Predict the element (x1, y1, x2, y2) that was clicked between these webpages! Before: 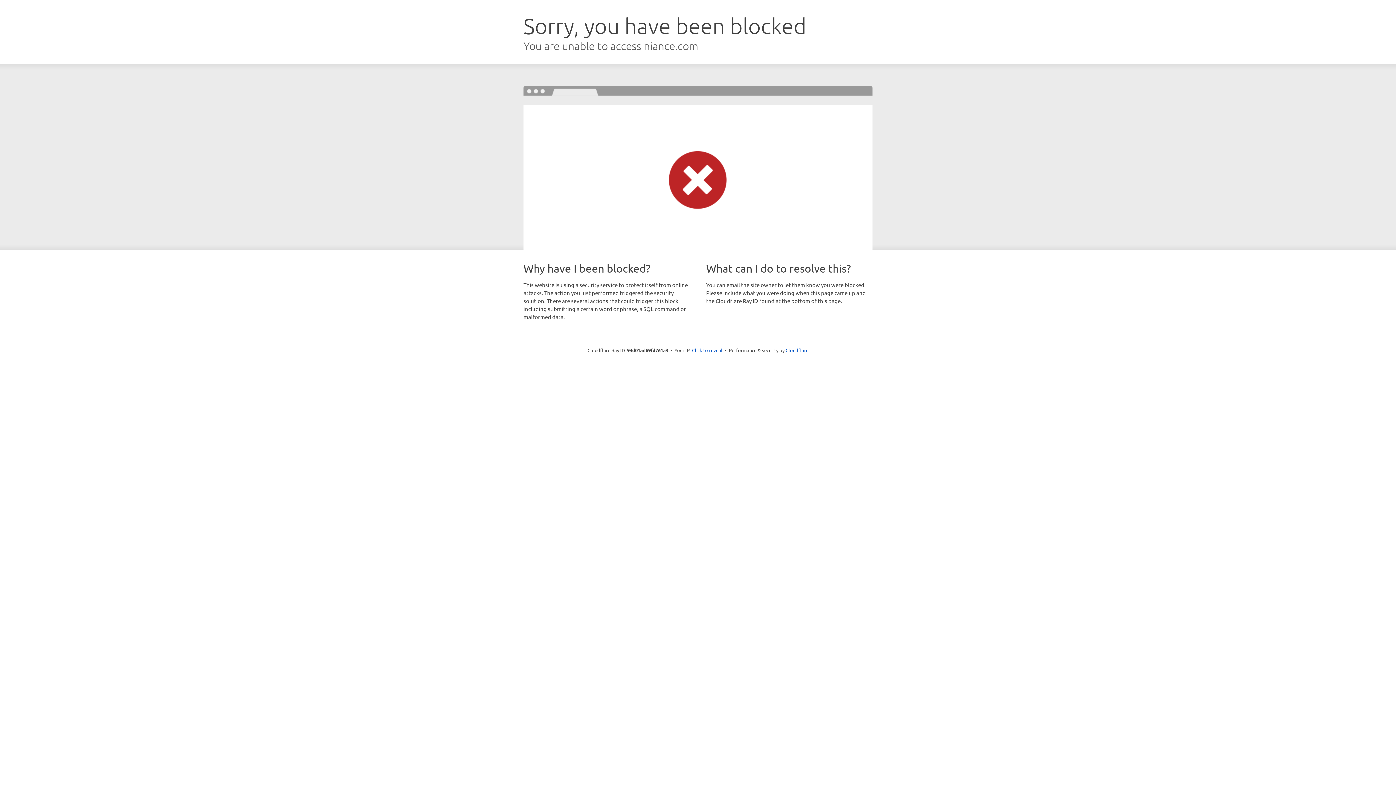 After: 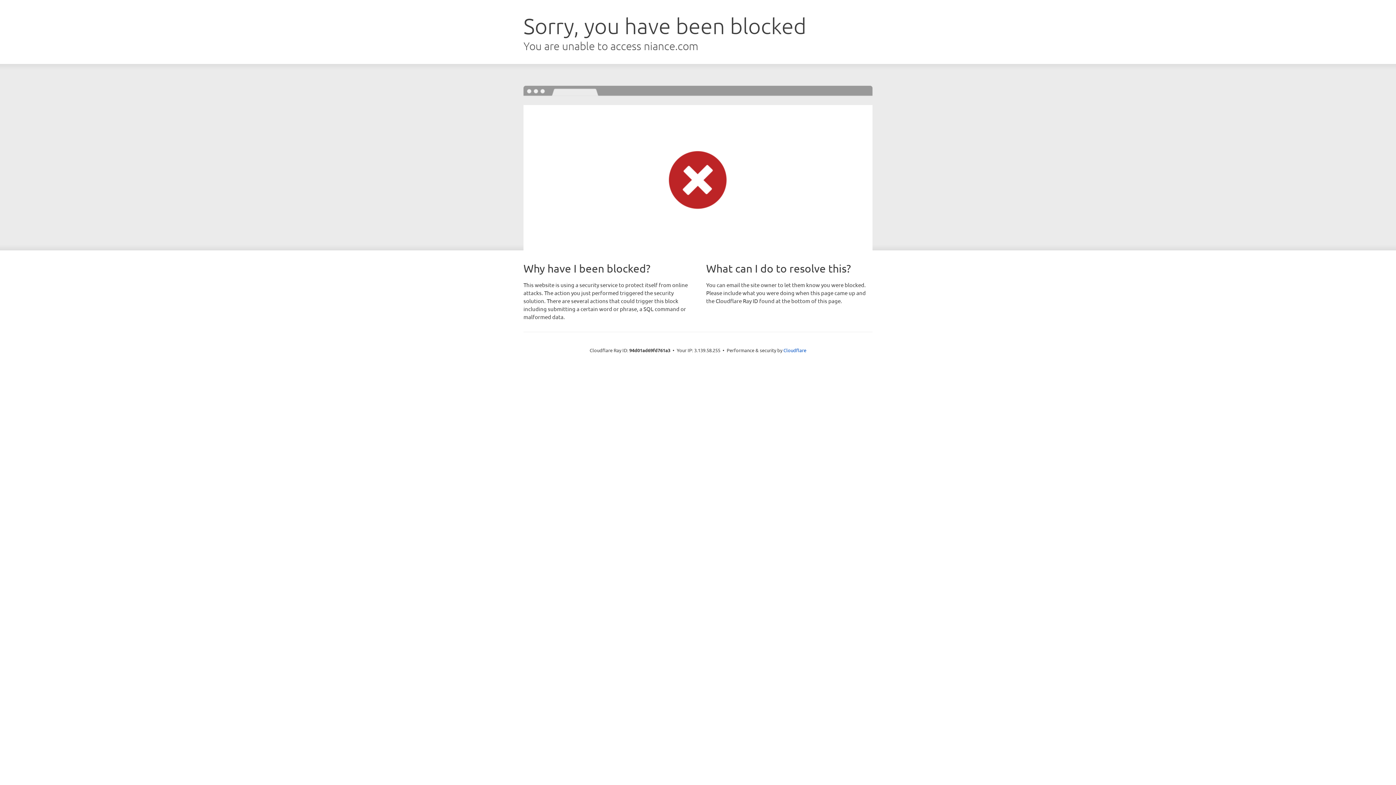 Action: label: Click to reveal bbox: (692, 346, 722, 353)